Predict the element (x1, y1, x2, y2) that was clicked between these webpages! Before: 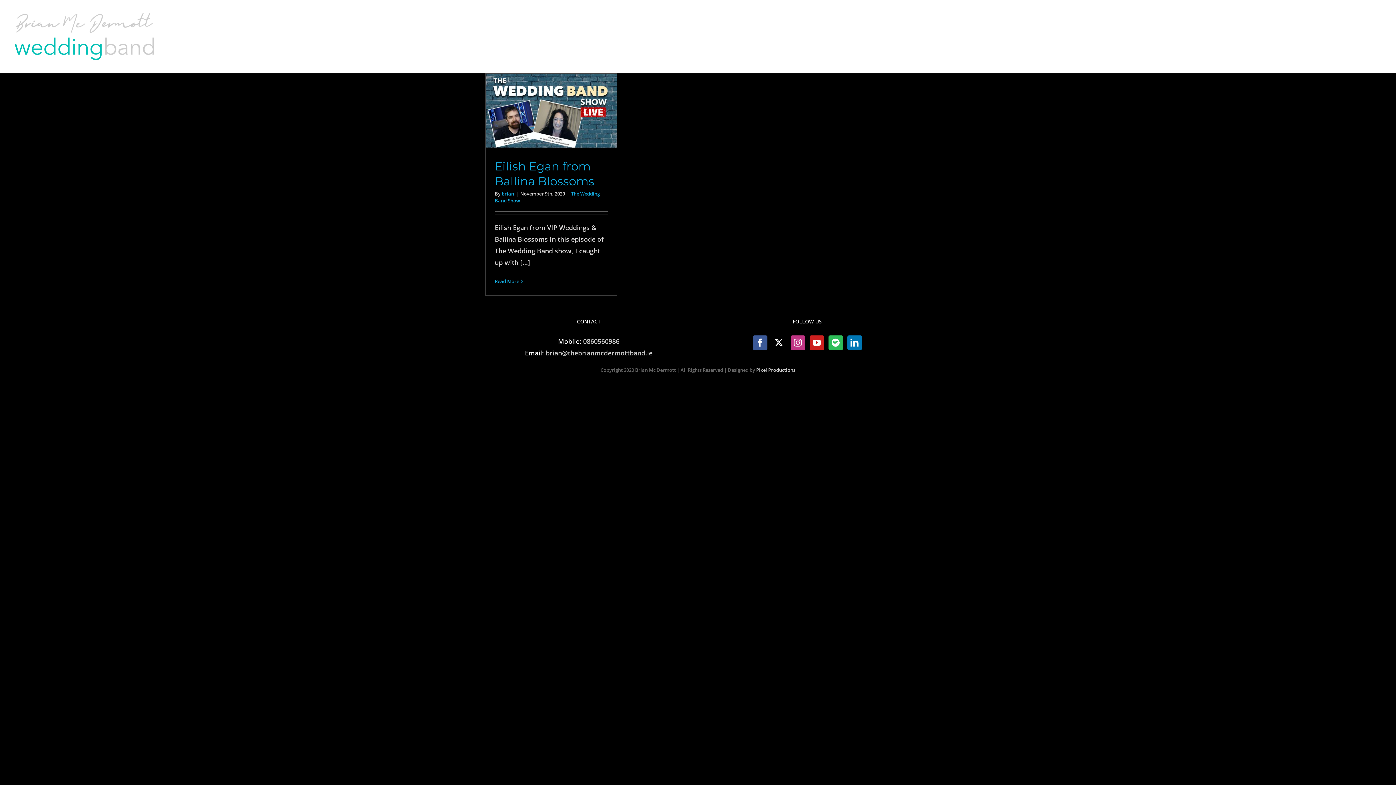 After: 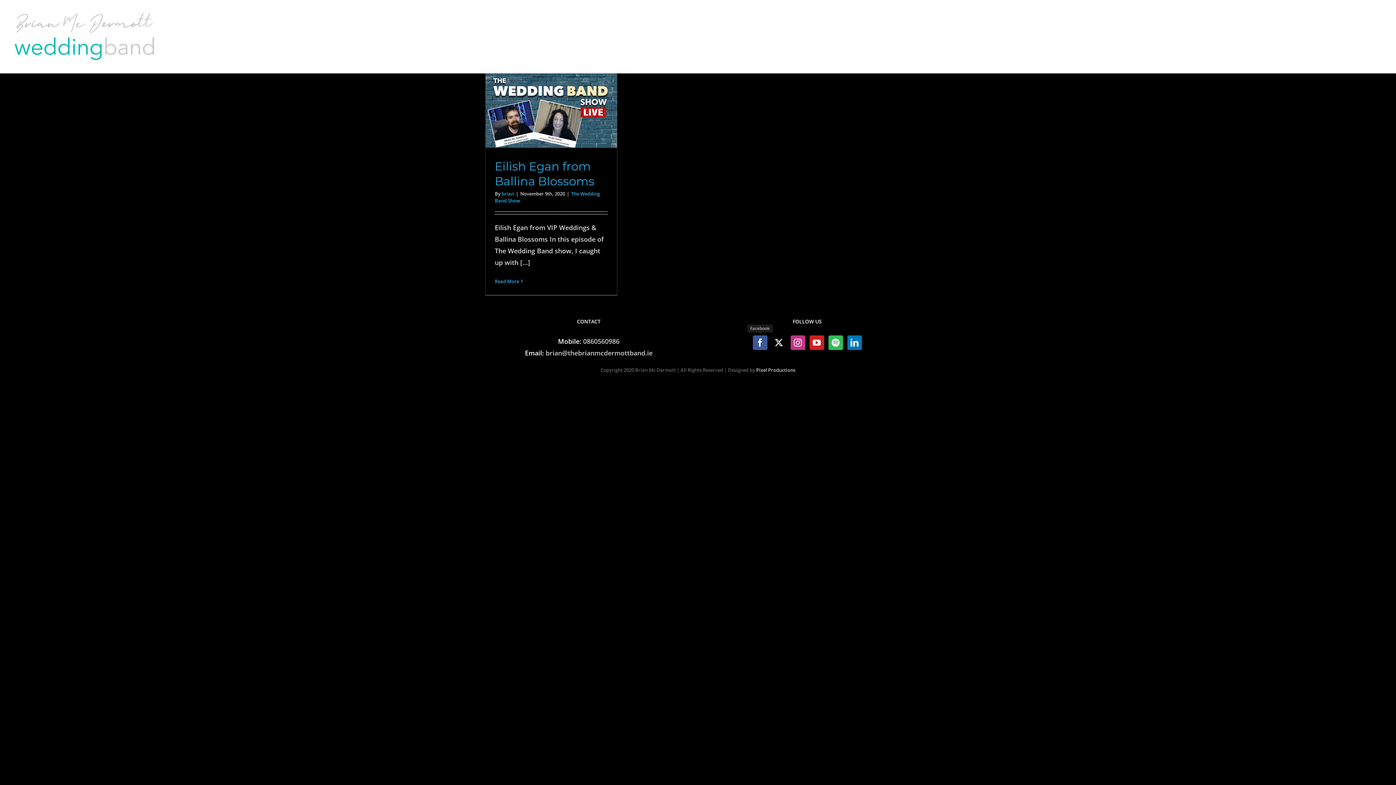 Action: label: Facebook bbox: (752, 335, 767, 350)